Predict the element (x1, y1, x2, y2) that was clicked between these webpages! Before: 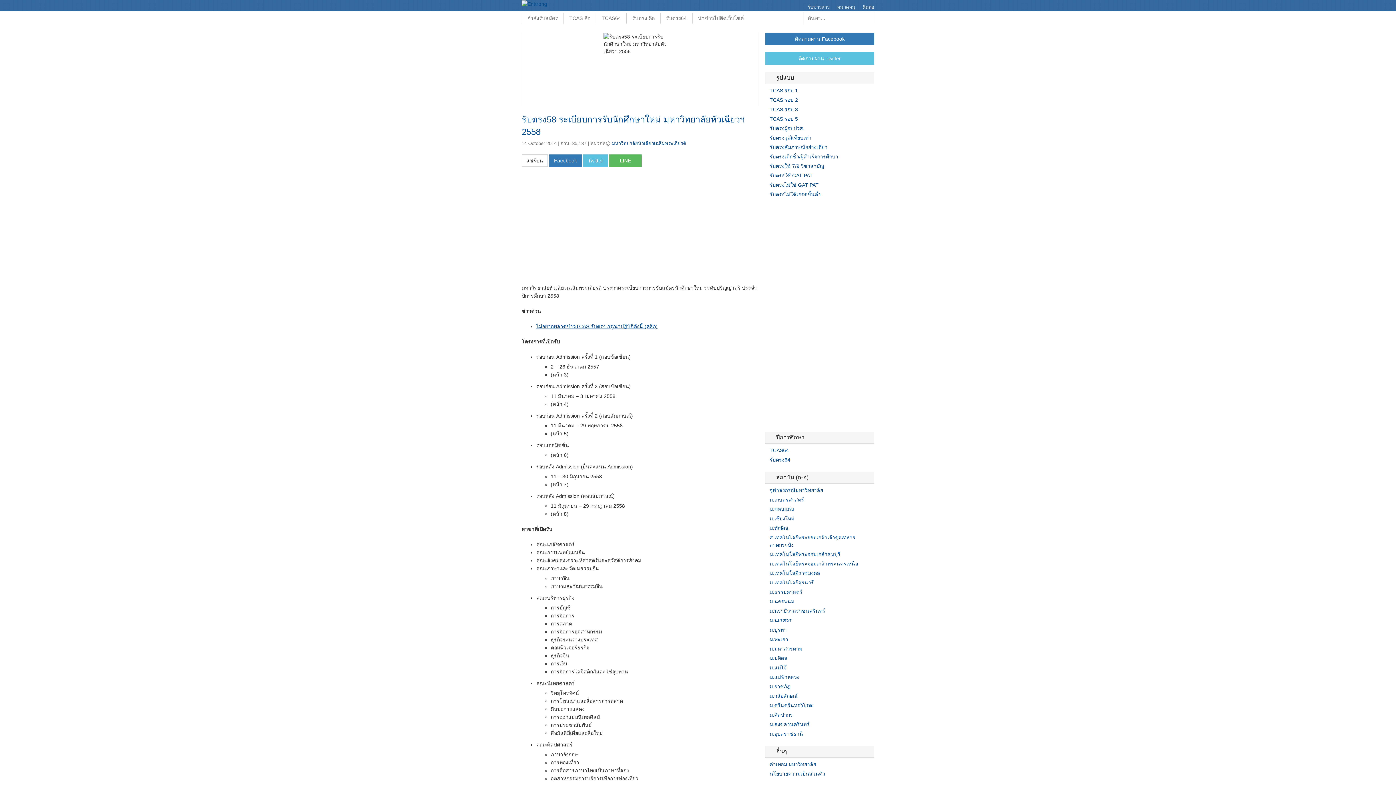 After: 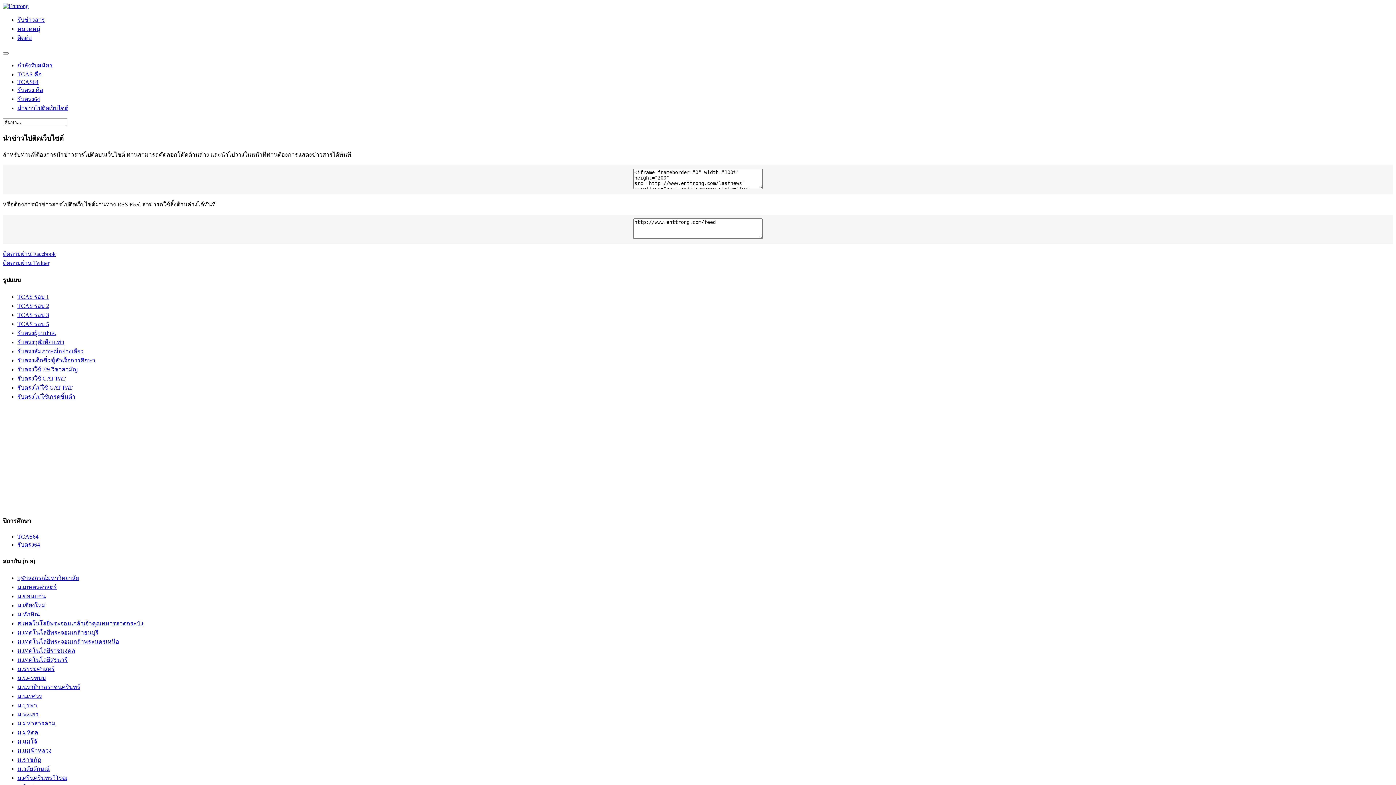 Action: bbox: (692, 12, 749, 23) label: นำข่าวไปติดเว็บไซต์